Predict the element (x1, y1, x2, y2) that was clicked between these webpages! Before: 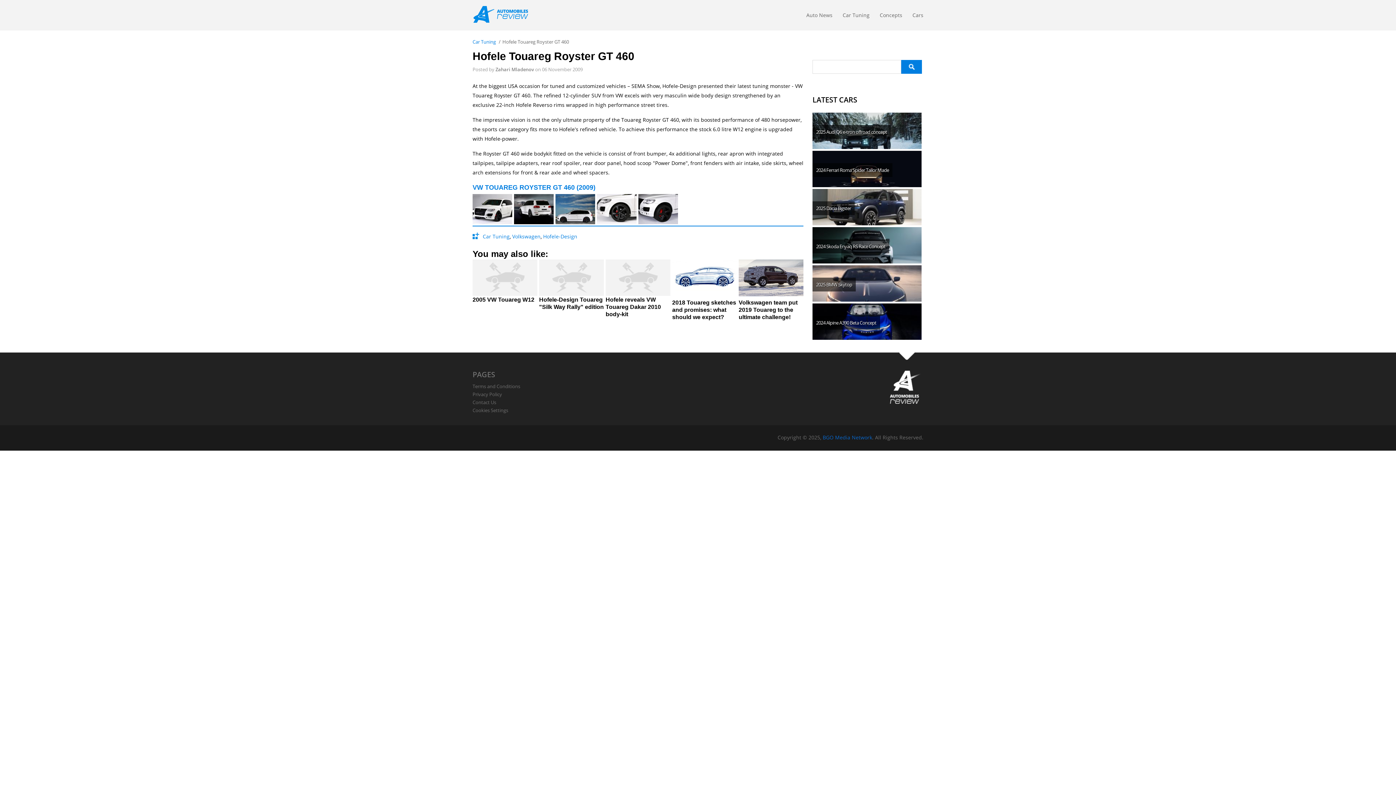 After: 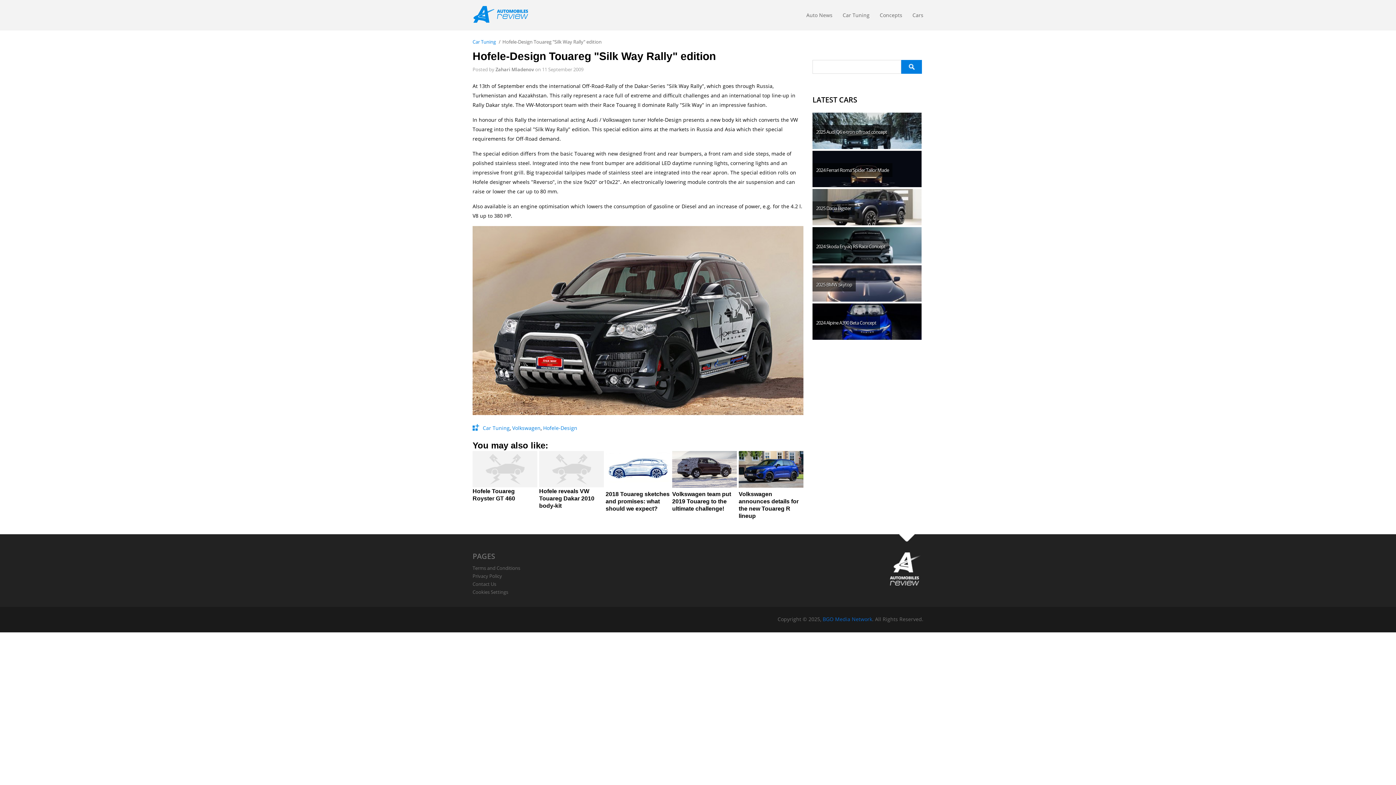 Action: bbox: (539, 259, 604, 316) label: Hofele-Design Touareg "Silk Way Rally" edition